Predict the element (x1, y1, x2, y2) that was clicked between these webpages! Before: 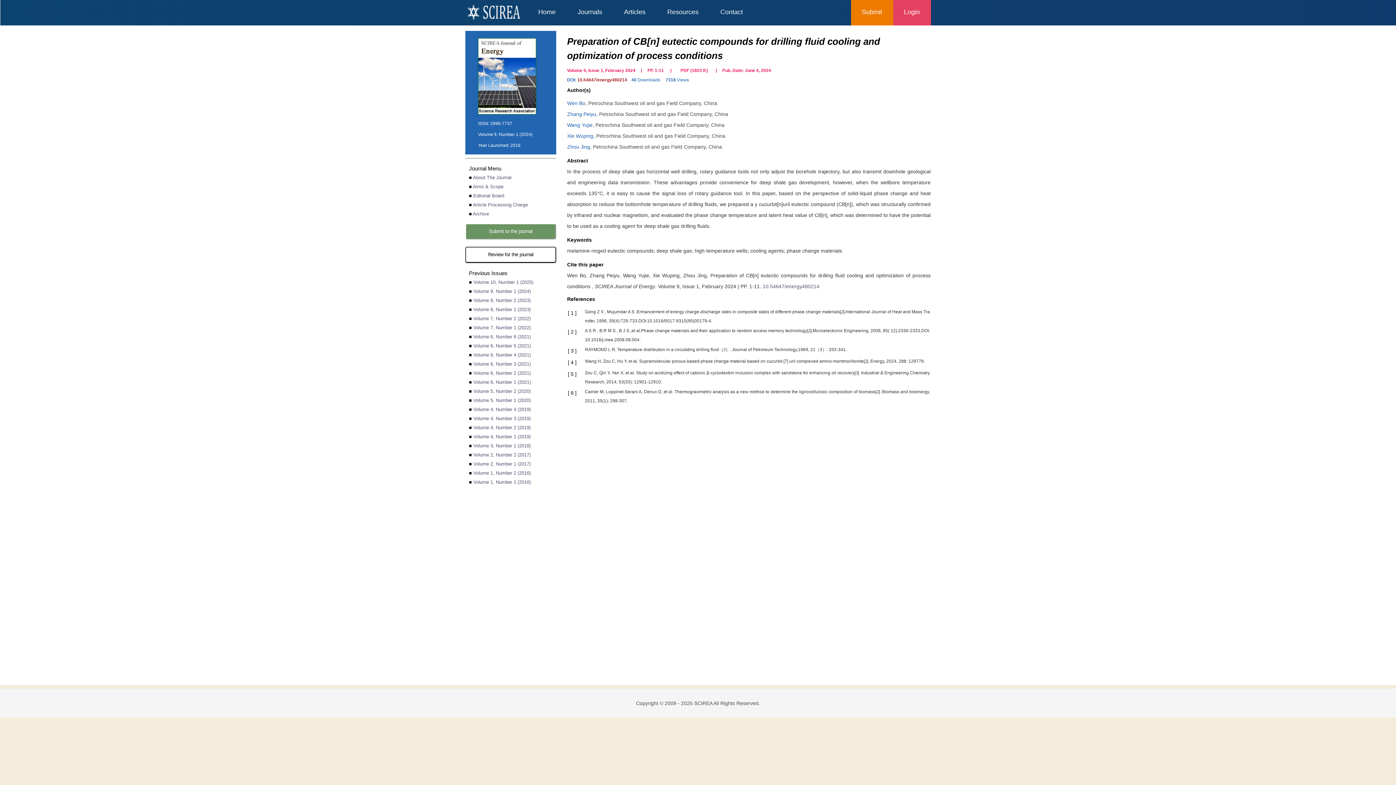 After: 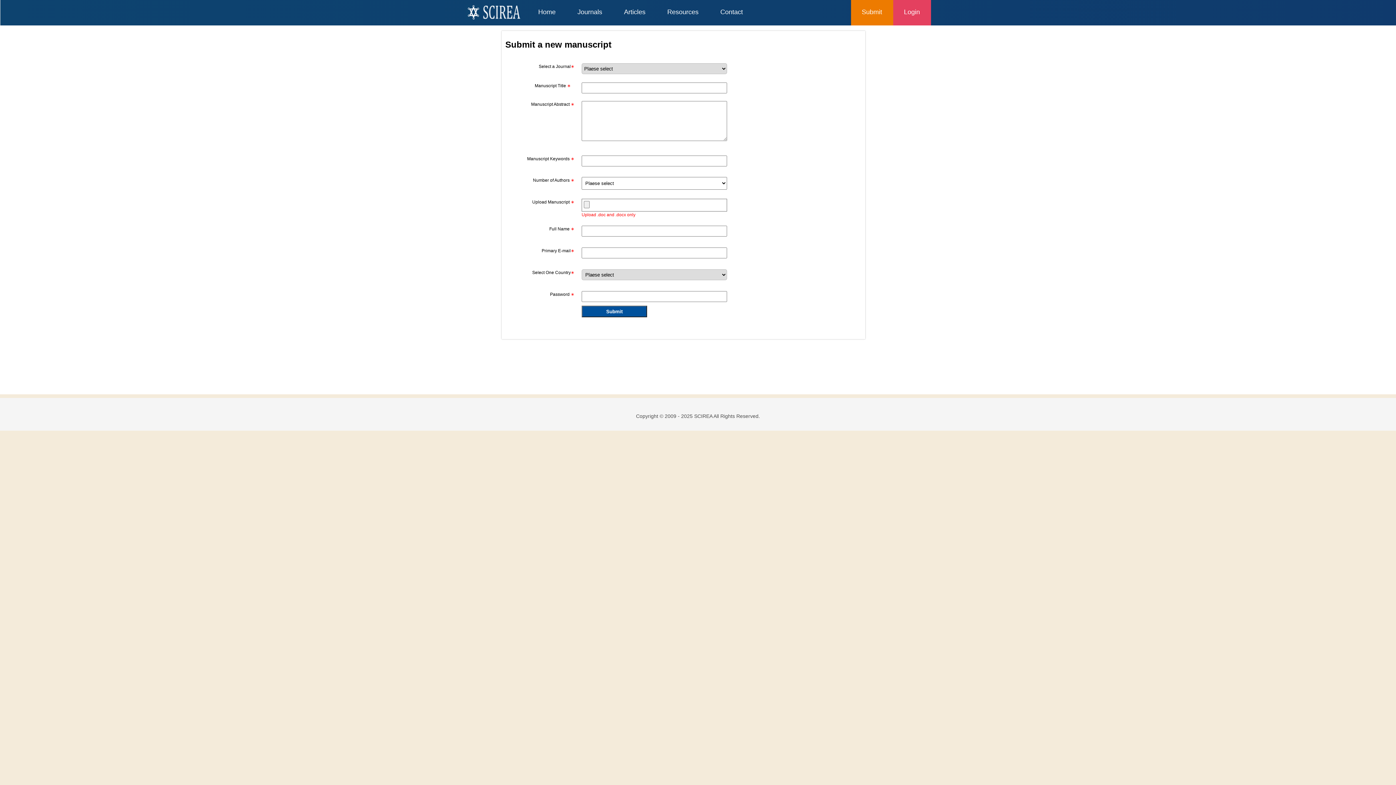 Action: label: Submit bbox: (851, 0, 893, 25)